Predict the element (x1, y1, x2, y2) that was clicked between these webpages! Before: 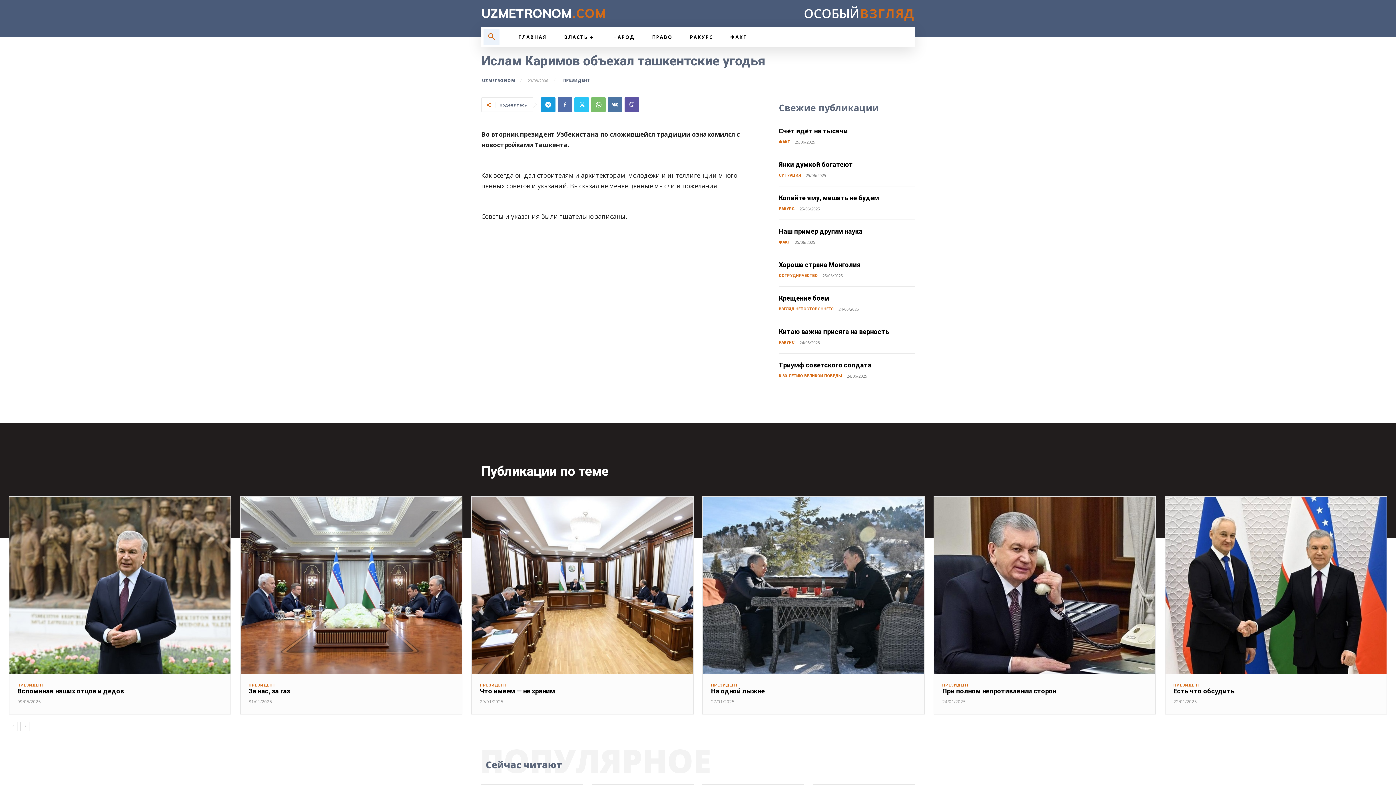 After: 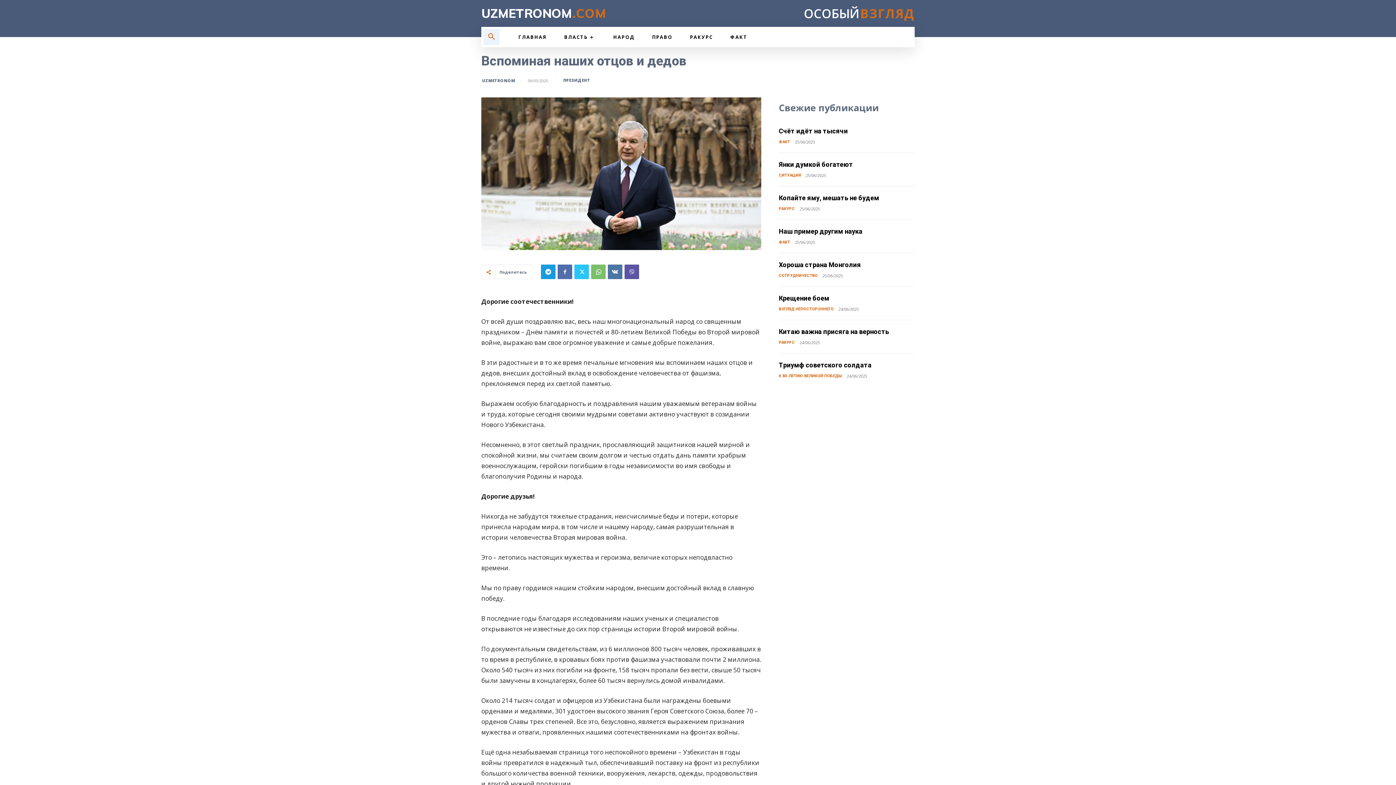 Action: label: Вспоминая наших отцов и дедов bbox: (17, 687, 124, 695)